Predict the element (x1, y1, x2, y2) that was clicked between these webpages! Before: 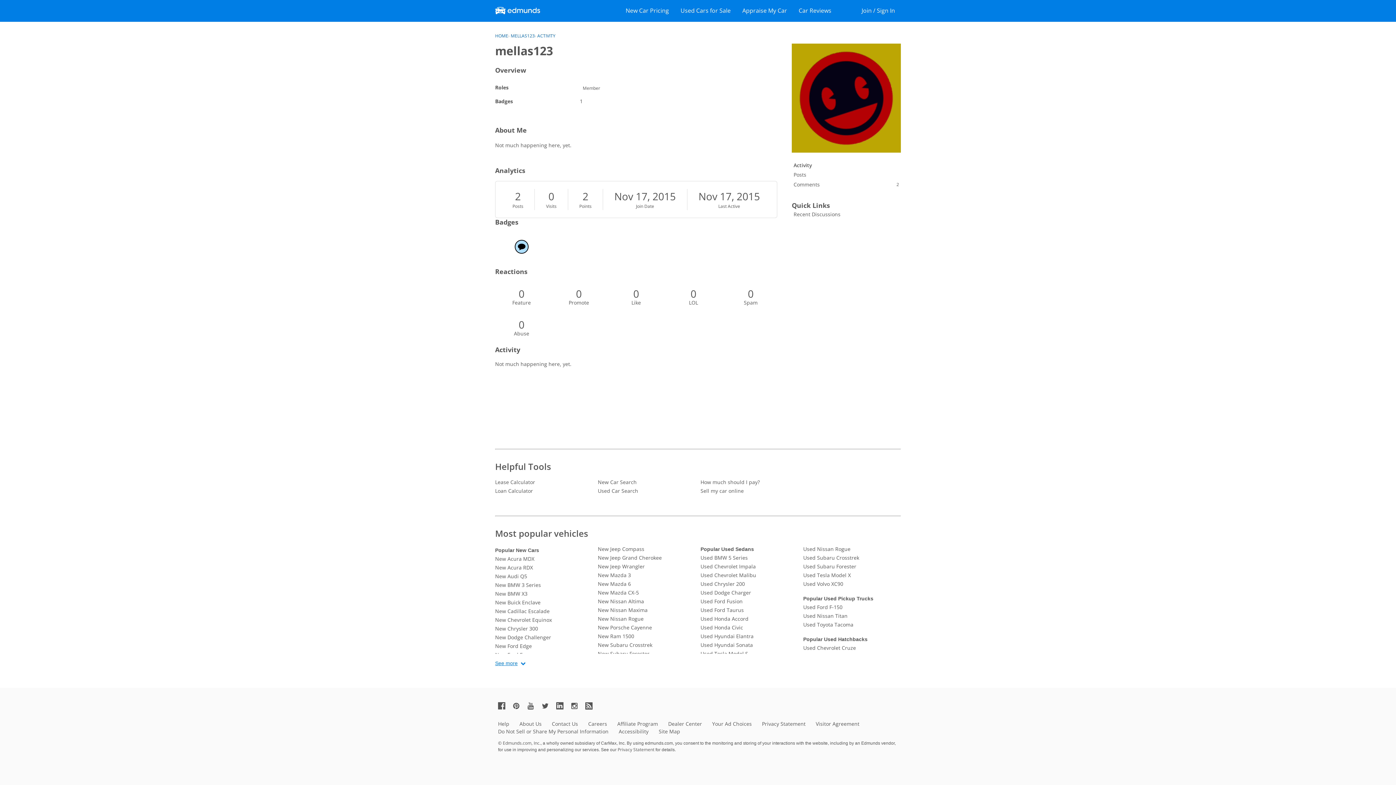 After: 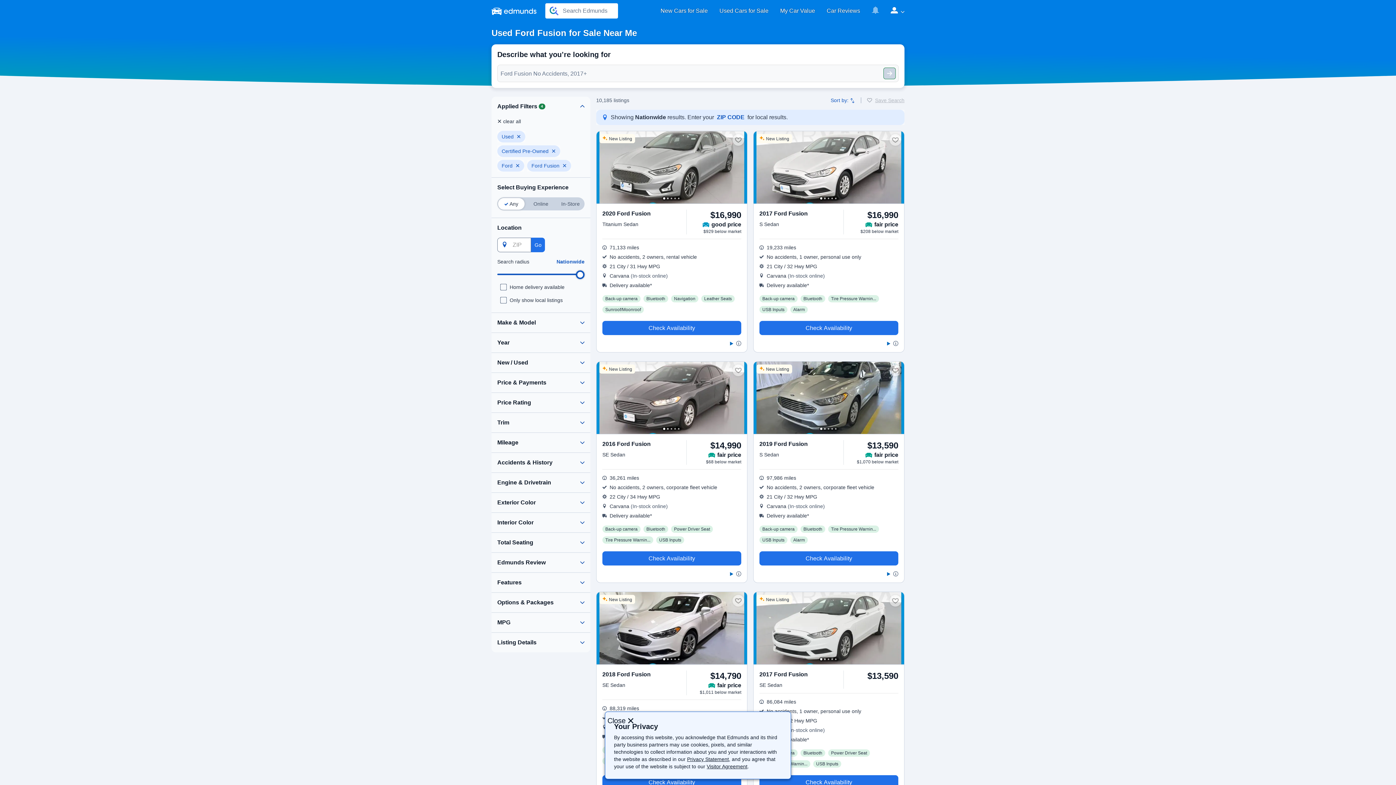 Action: label: Used Ford Fusion bbox: (700, 597, 798, 606)